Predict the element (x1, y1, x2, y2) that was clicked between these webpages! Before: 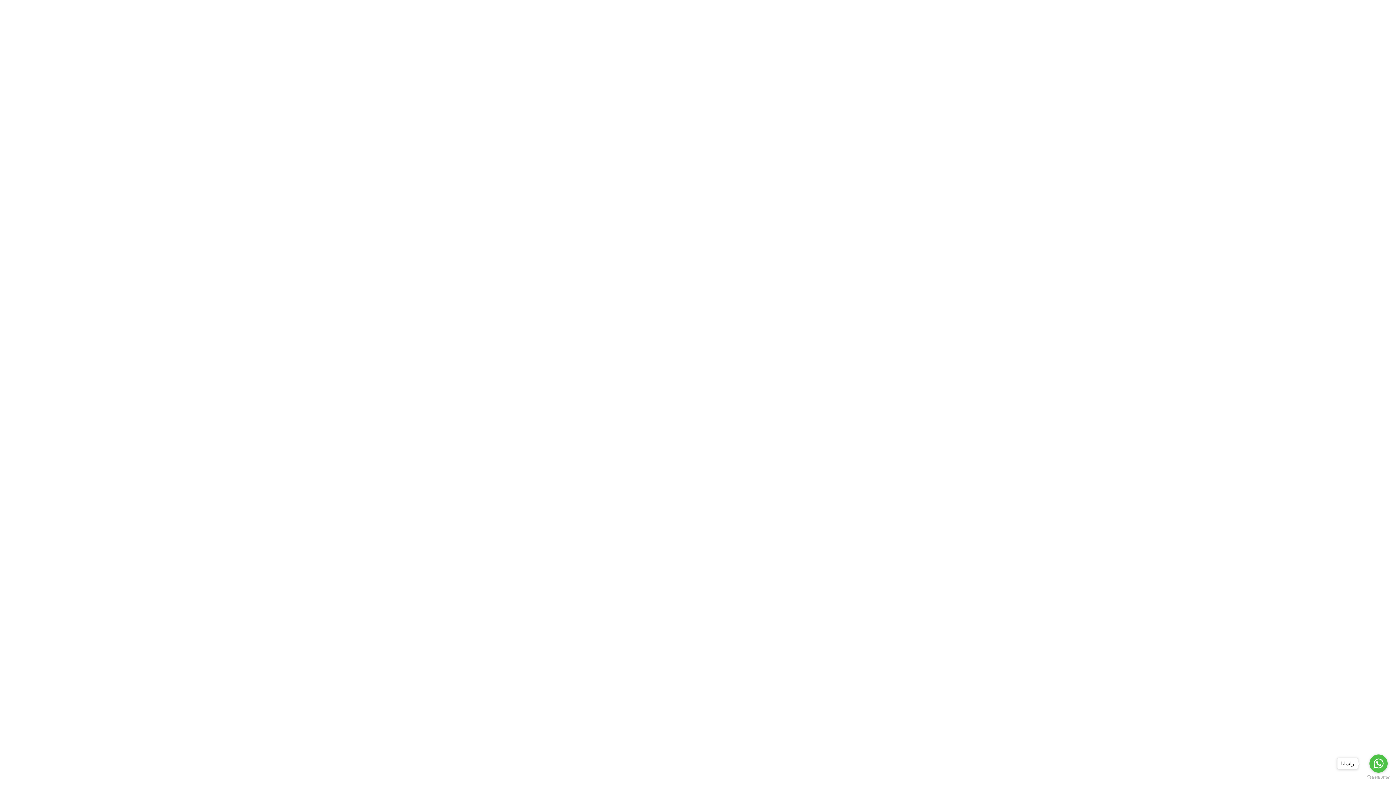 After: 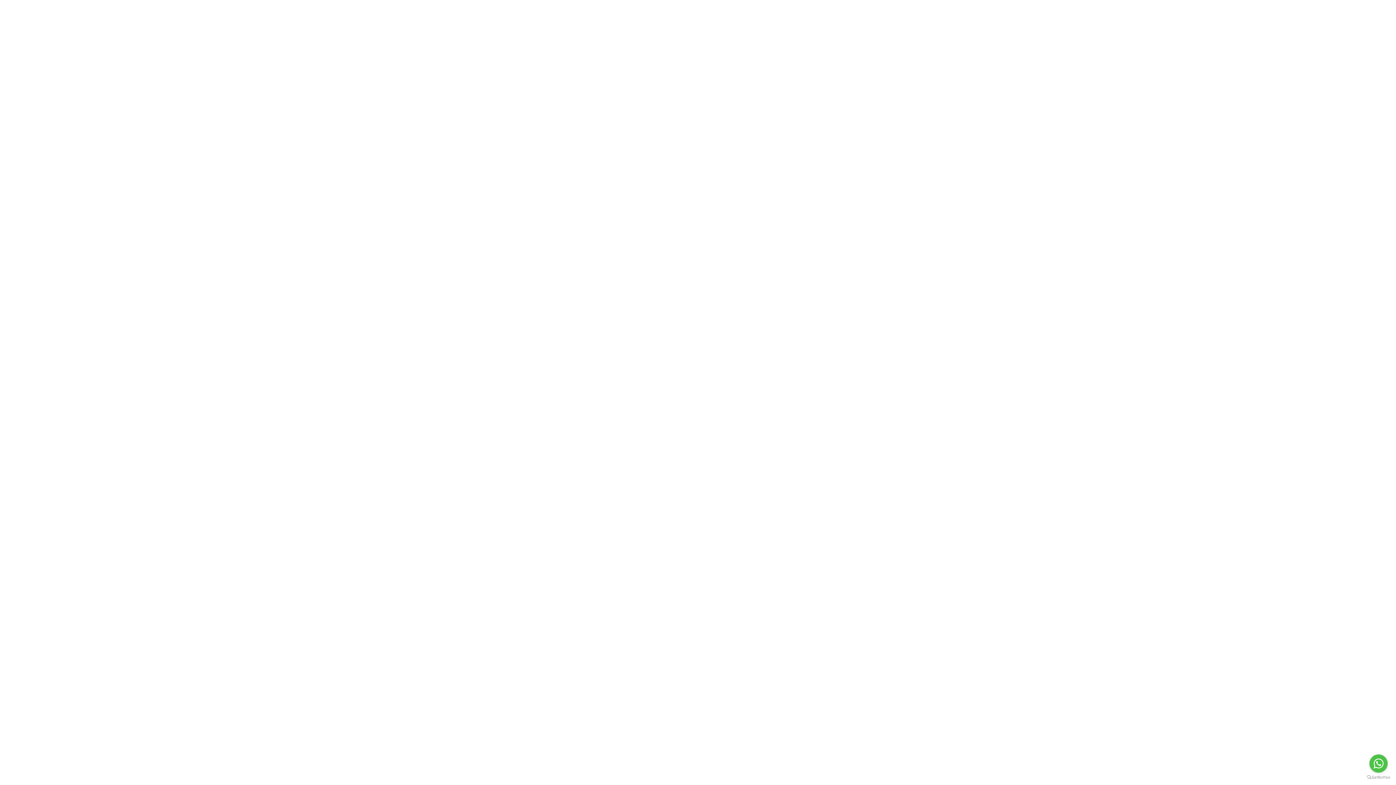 Action: label: Go to whatsapp bbox: (1369, 754, 1388, 773)